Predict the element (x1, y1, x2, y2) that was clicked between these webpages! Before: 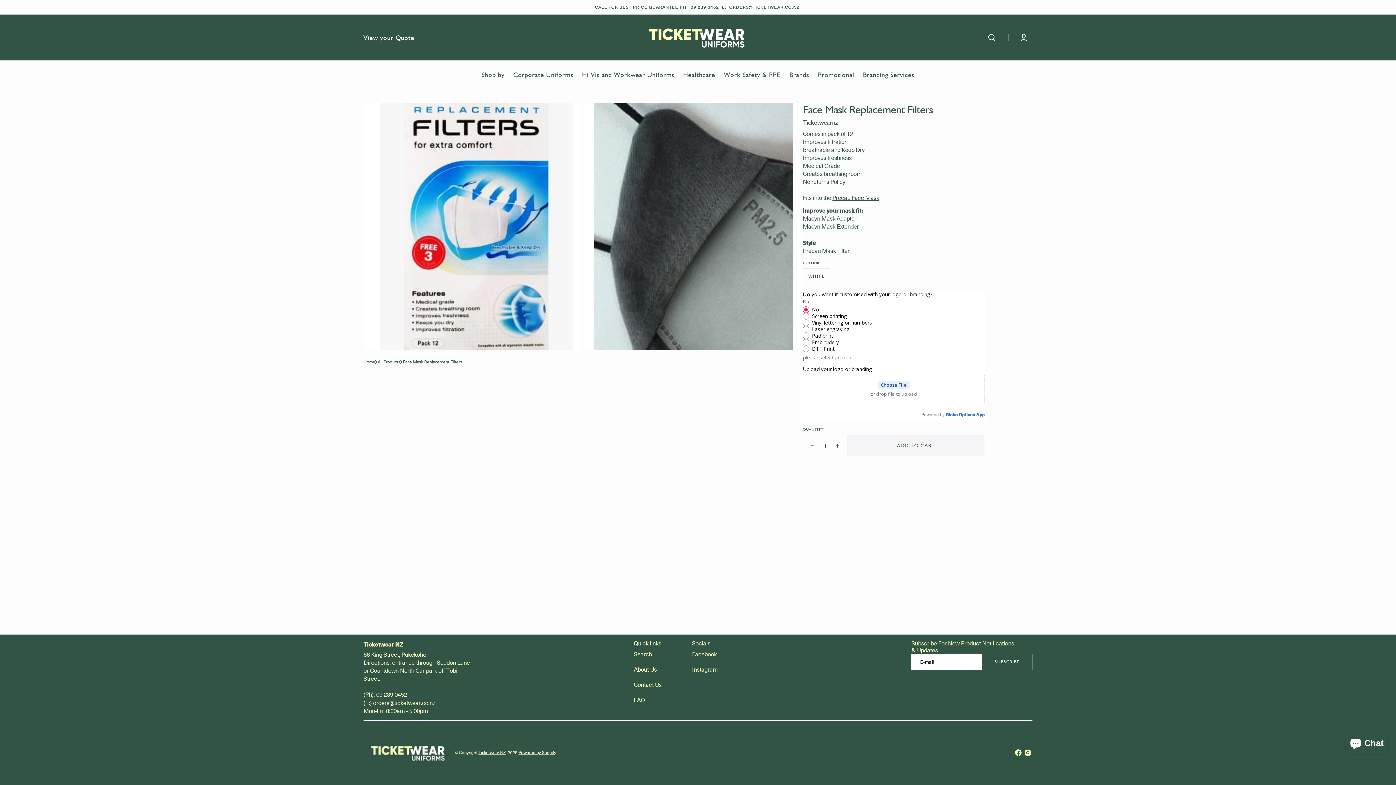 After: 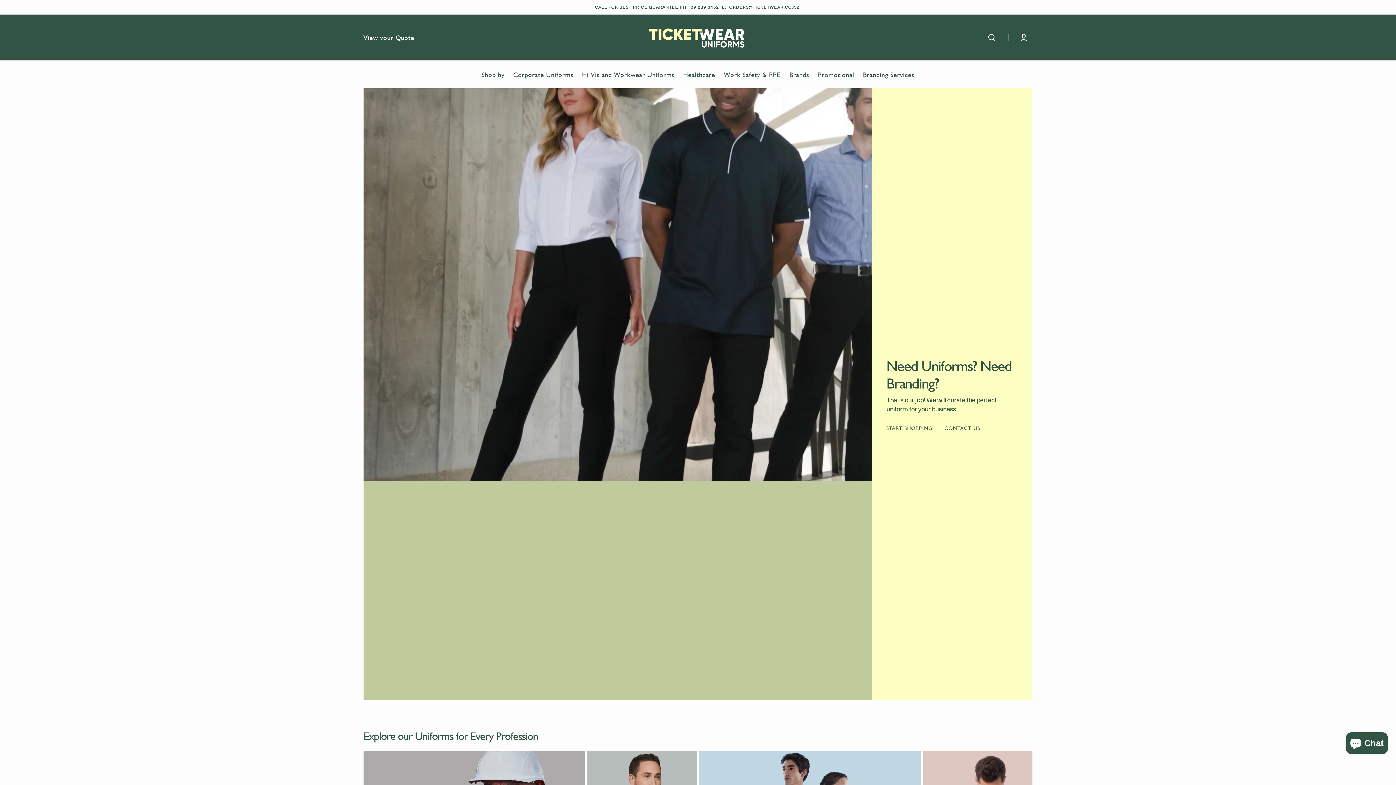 Action: bbox: (639, 14, 757, 60)